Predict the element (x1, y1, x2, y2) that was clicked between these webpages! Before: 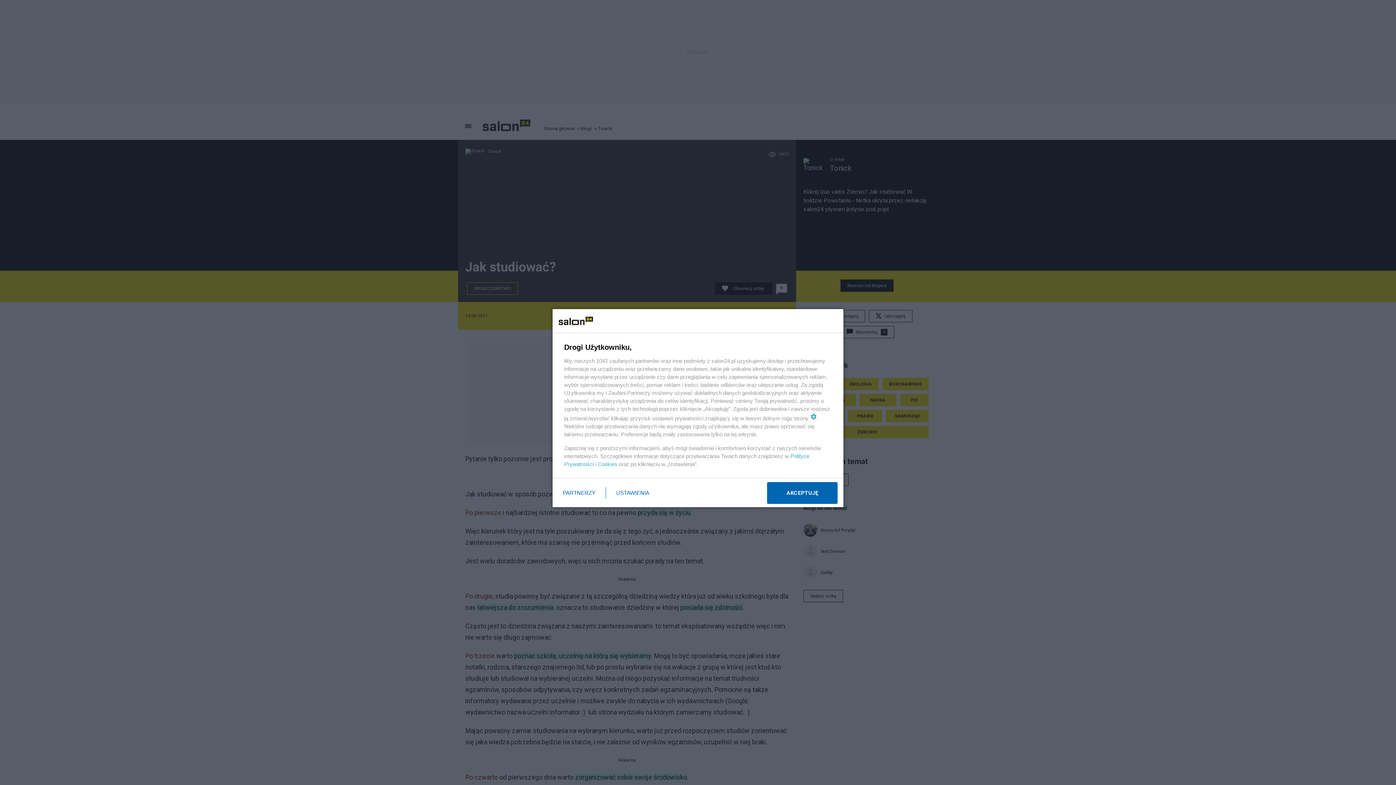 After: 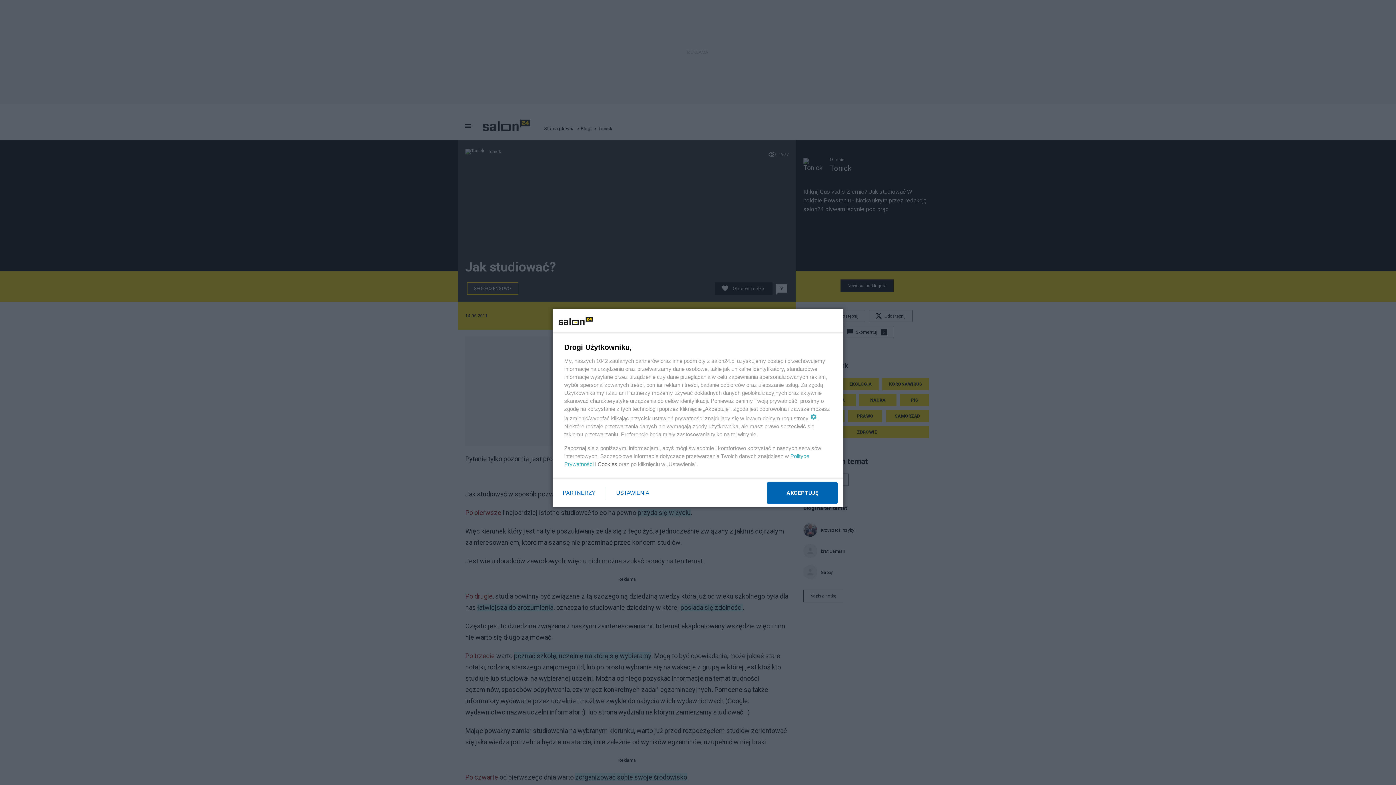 Action: bbox: (597, 461, 617, 467) label: Cookies